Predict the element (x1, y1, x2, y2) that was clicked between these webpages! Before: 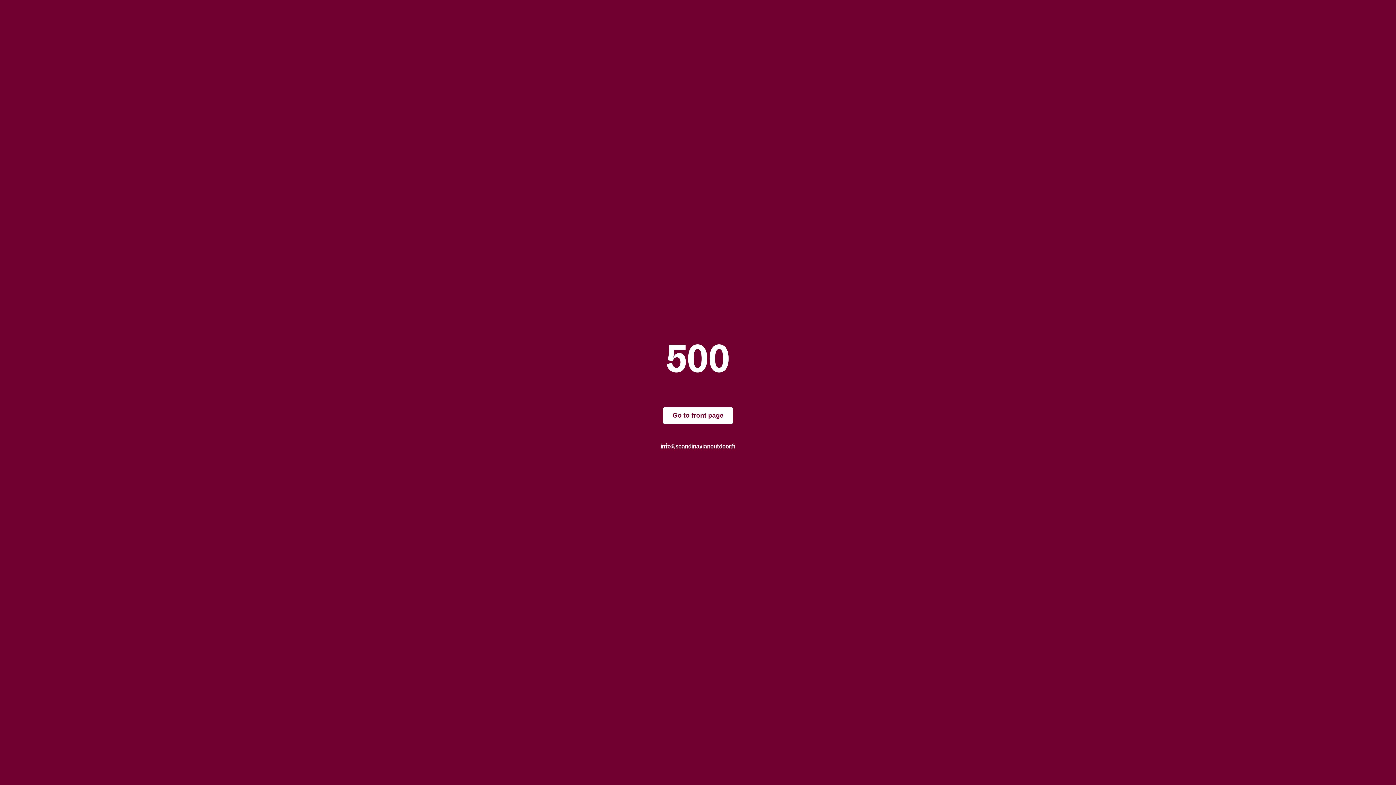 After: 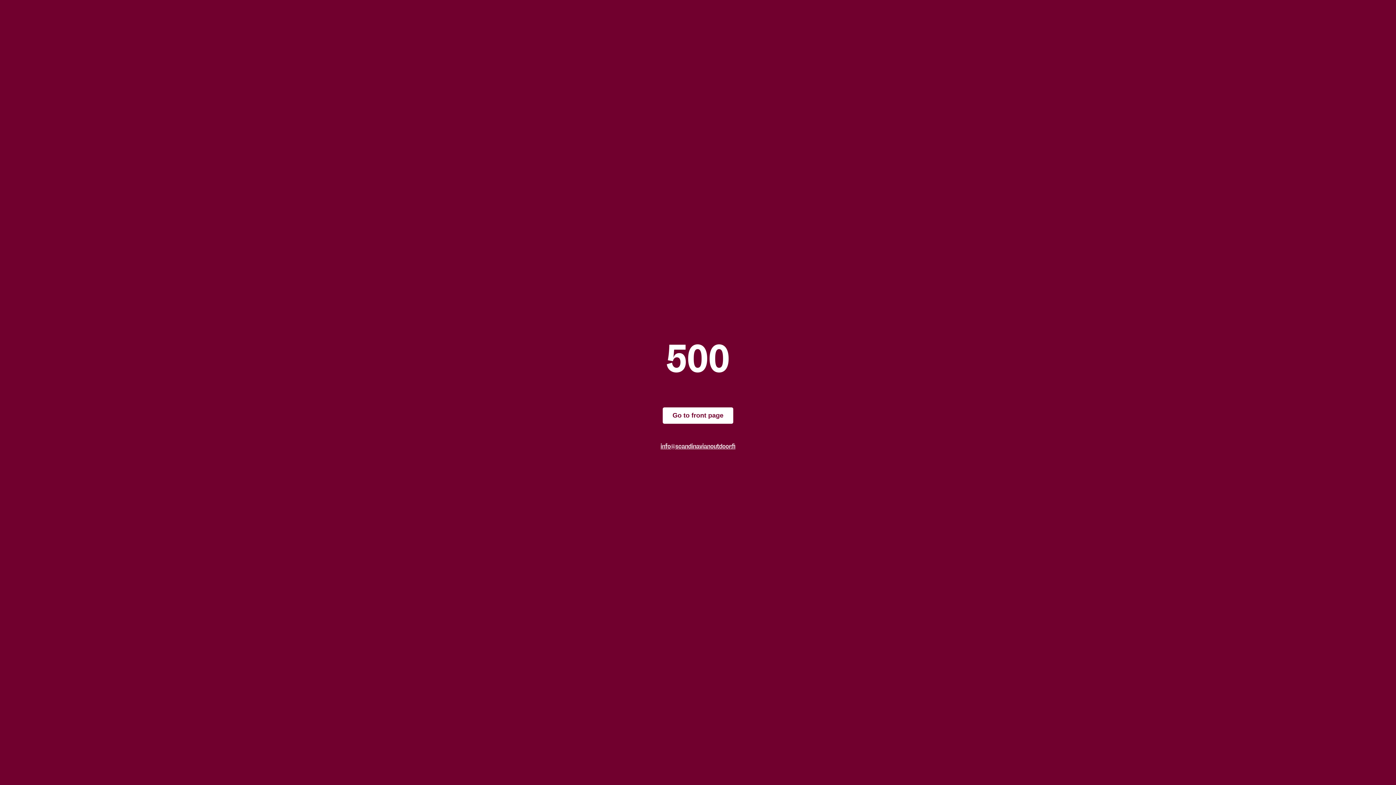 Action: label: info@scandinavianoutdoor.fi bbox: (660, 442, 735, 450)